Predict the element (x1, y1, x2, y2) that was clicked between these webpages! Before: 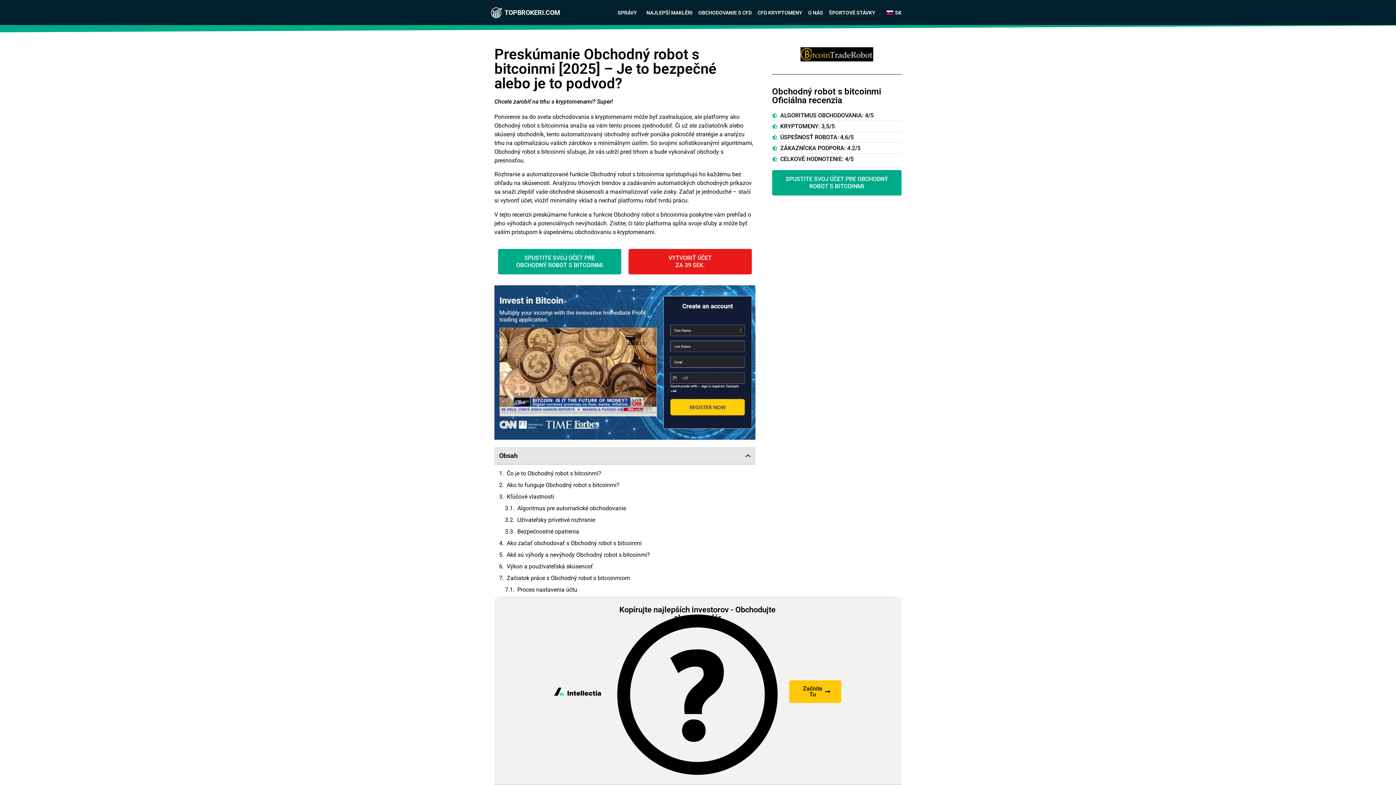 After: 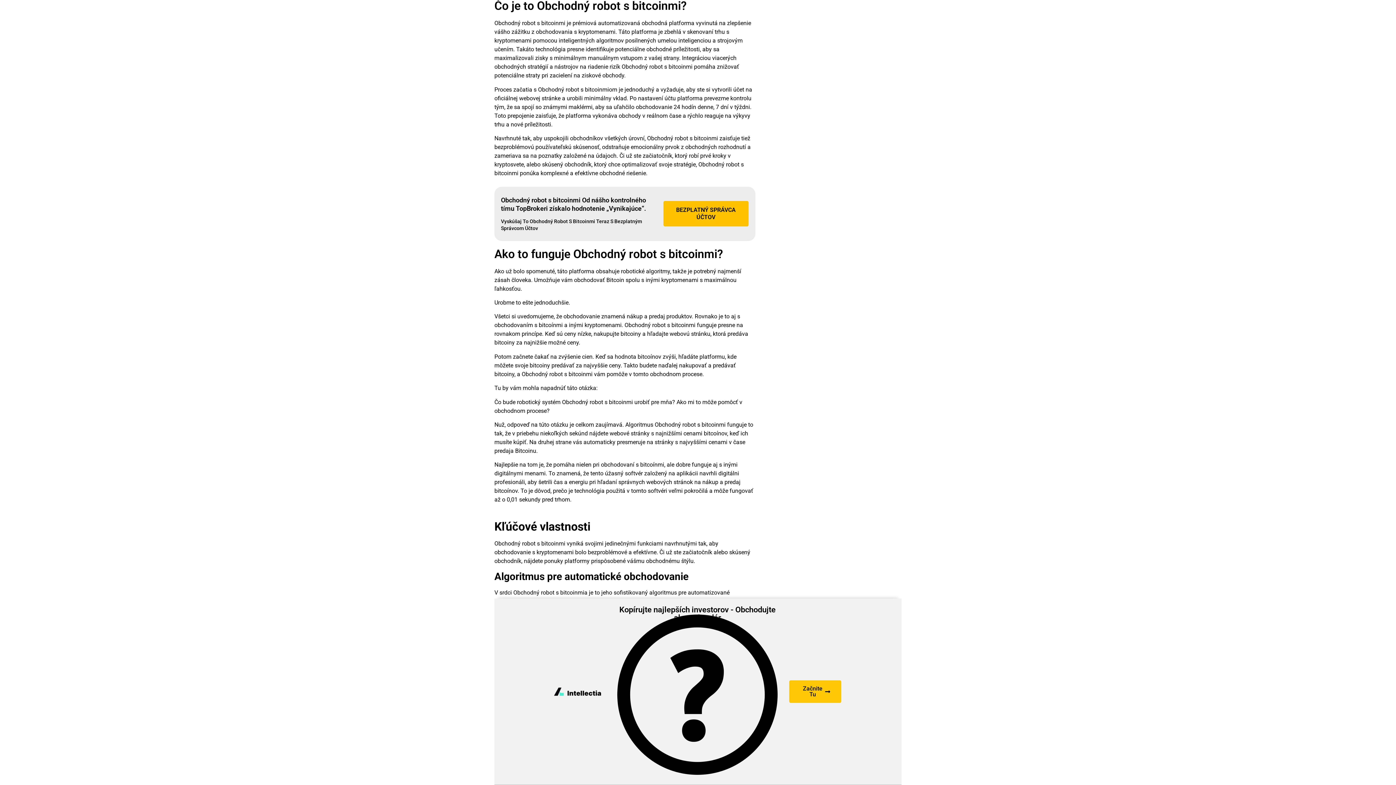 Action: label: Čo je to Obchodný robot s bitcoinmi? bbox: (506, 469, 601, 478)